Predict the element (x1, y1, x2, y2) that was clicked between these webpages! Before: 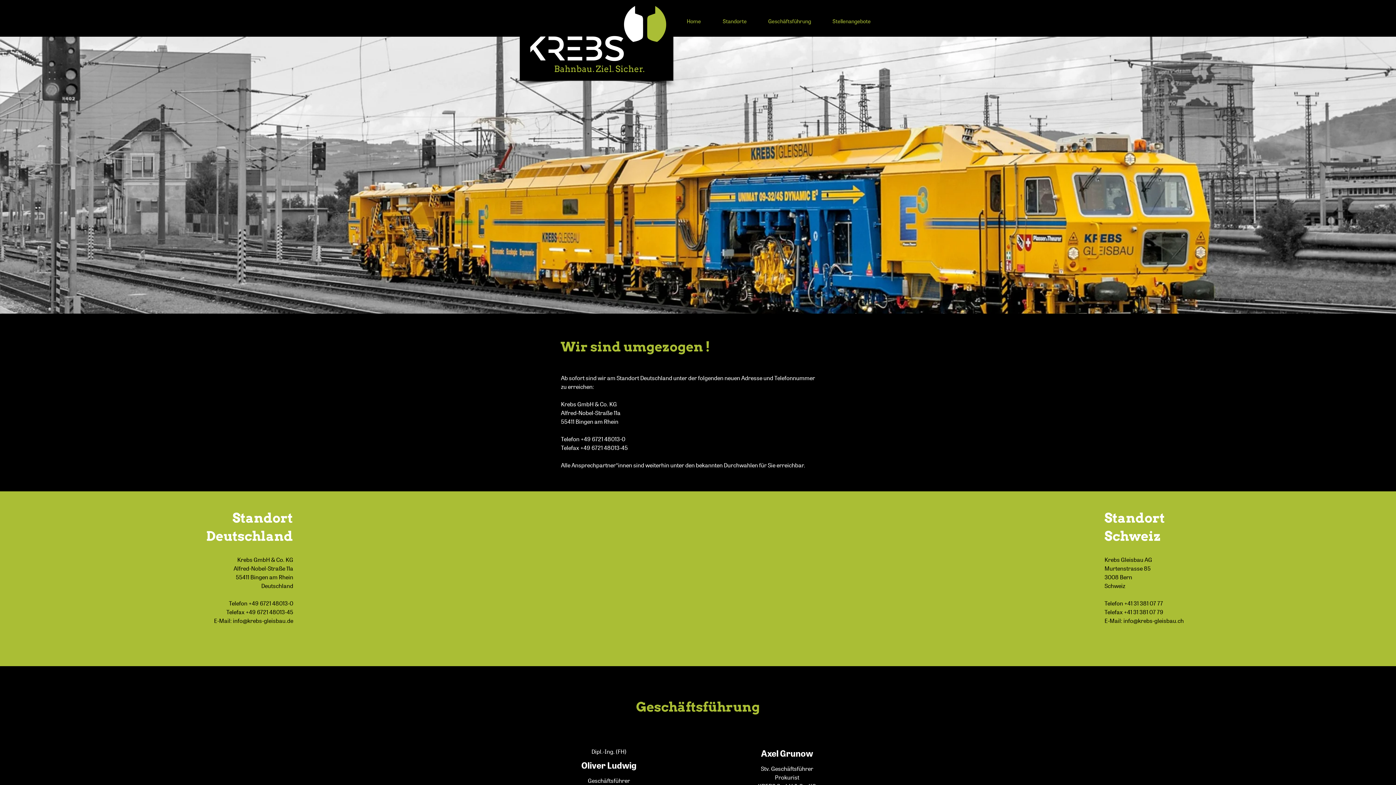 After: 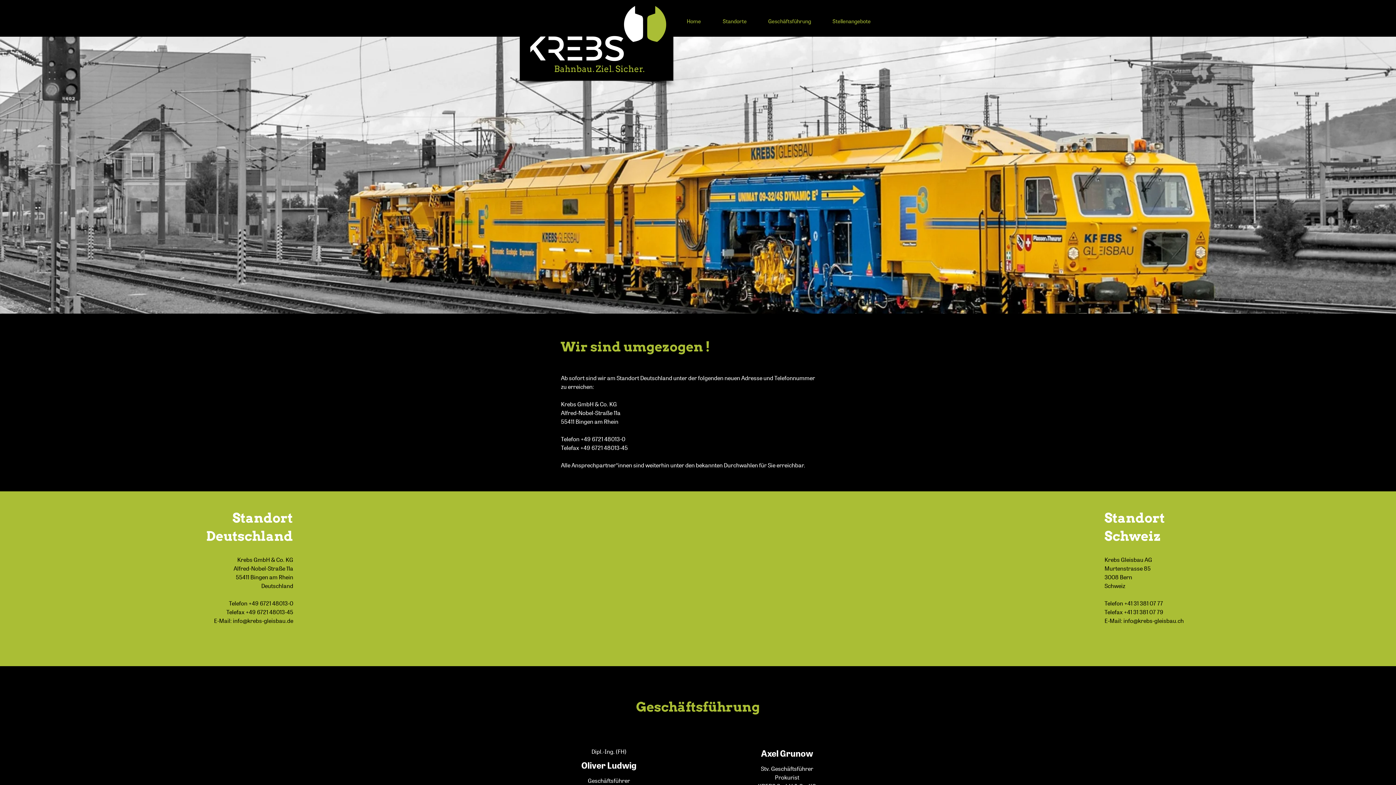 Action: label: info@krebs-gleisbau.de bbox: (232, 617, 293, 625)